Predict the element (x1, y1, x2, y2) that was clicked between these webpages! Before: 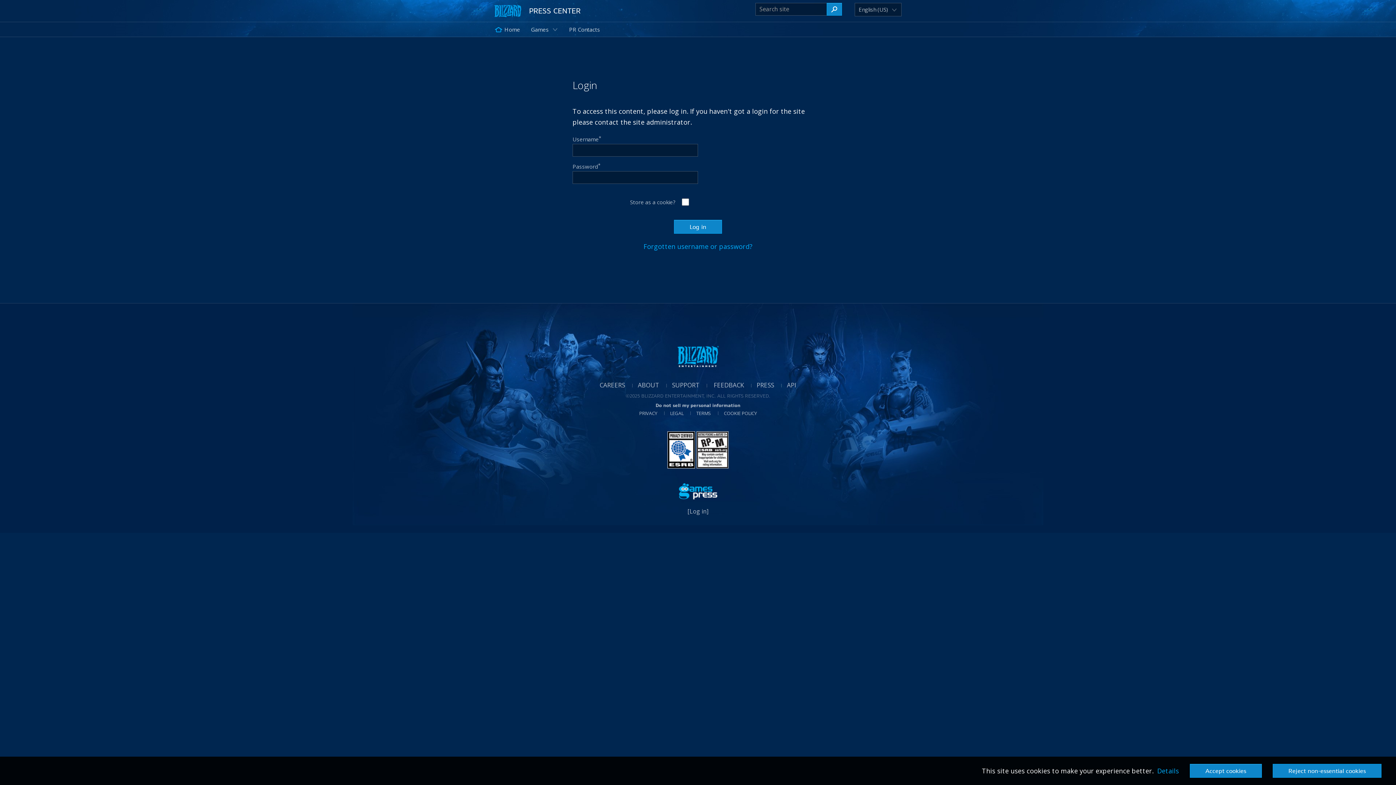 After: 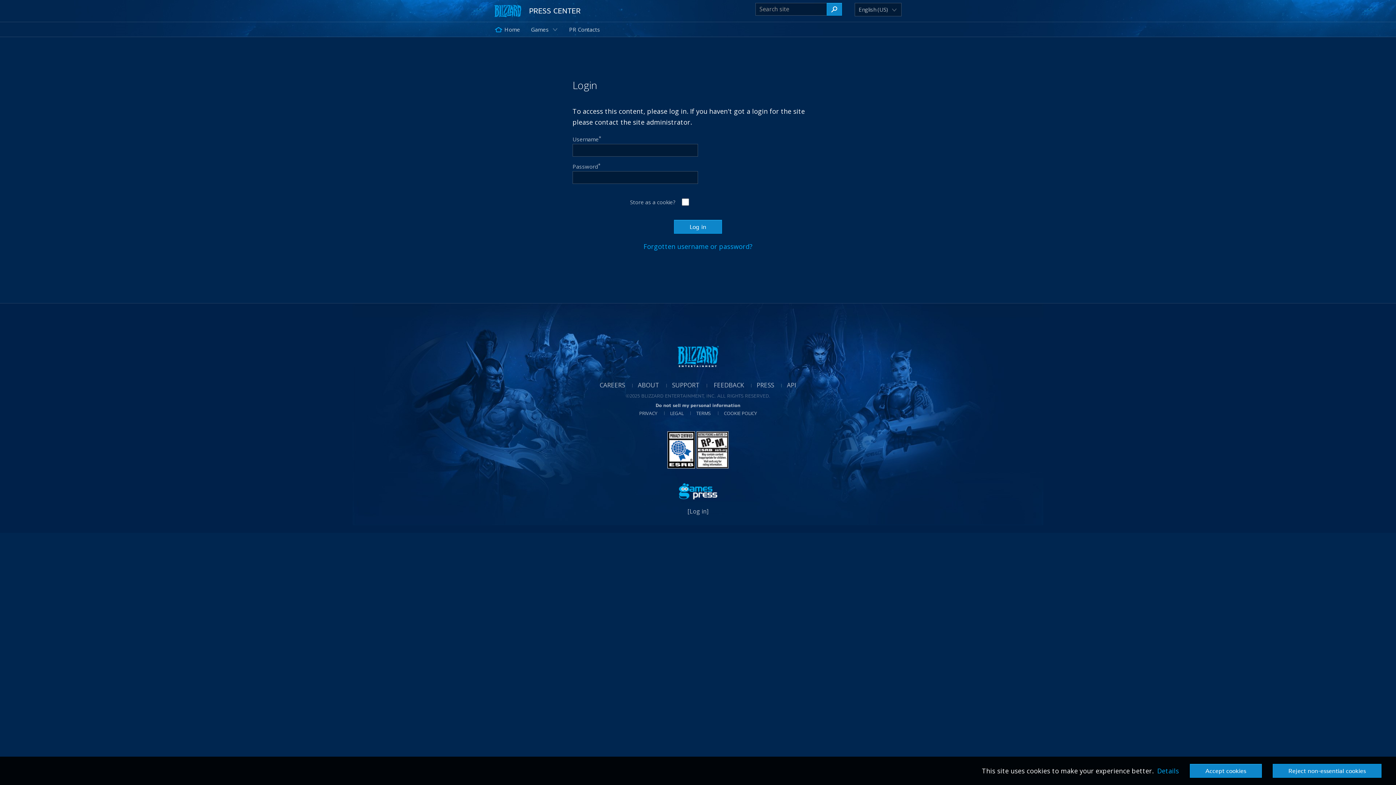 Action: label:   bbox: (667, 445, 696, 453)